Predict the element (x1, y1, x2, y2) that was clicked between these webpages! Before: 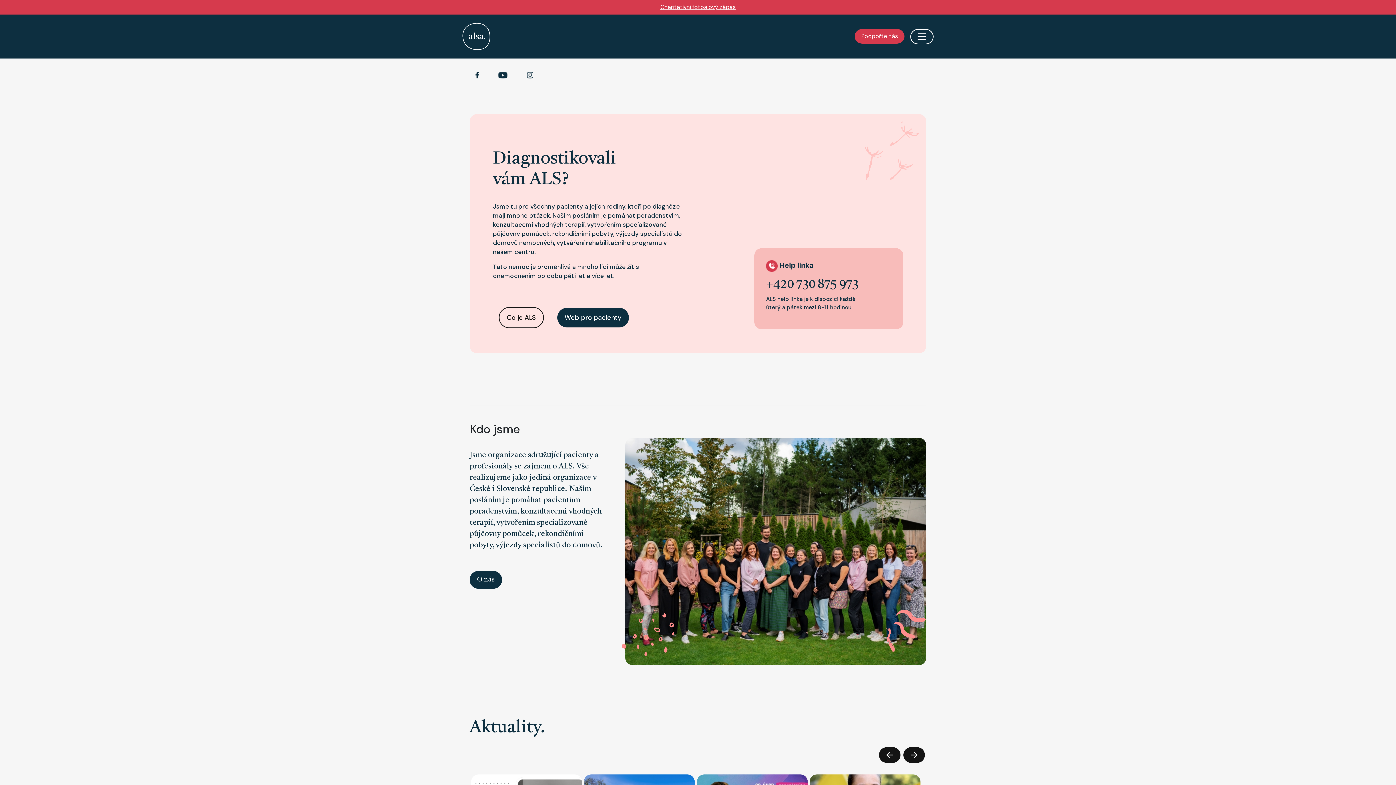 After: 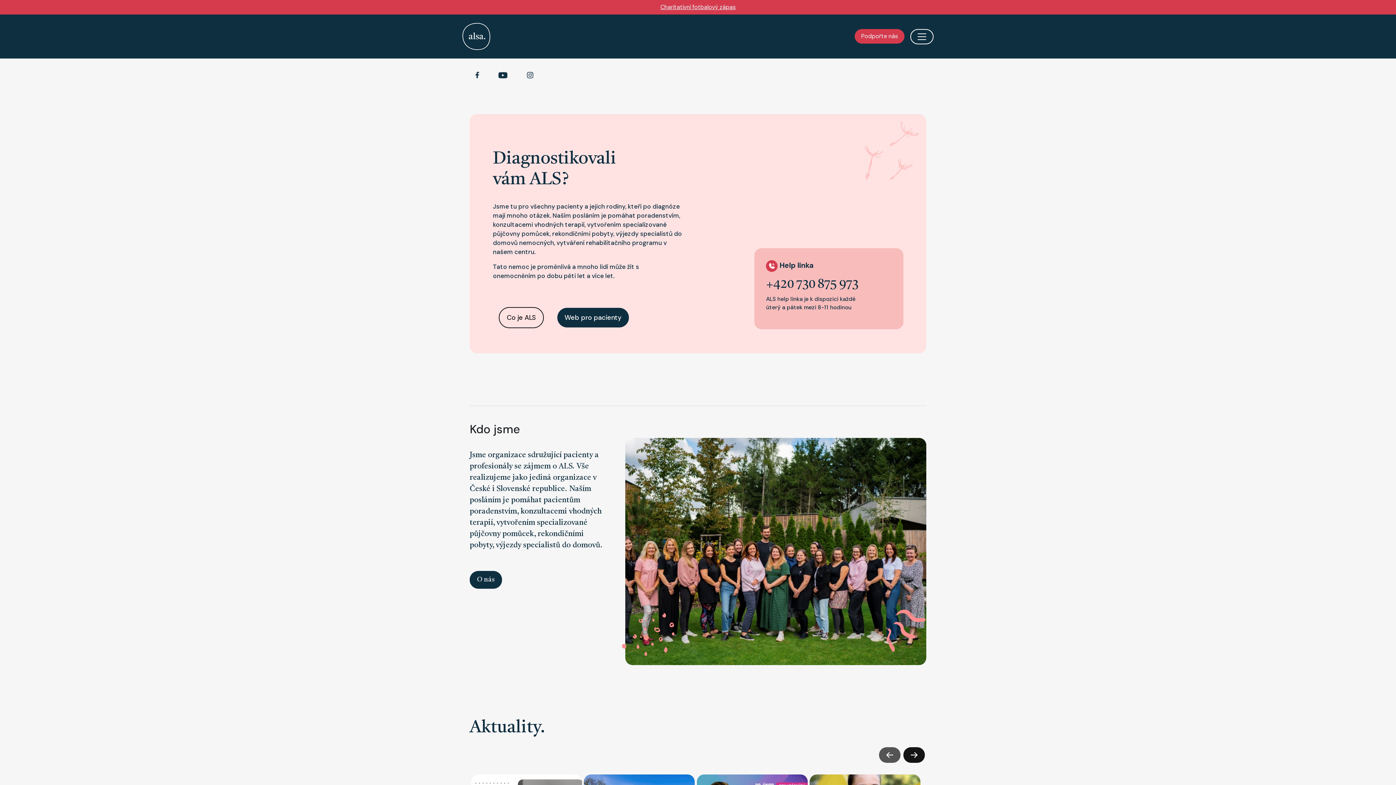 Action: label: Předchozí bbox: (879, 747, 900, 763)